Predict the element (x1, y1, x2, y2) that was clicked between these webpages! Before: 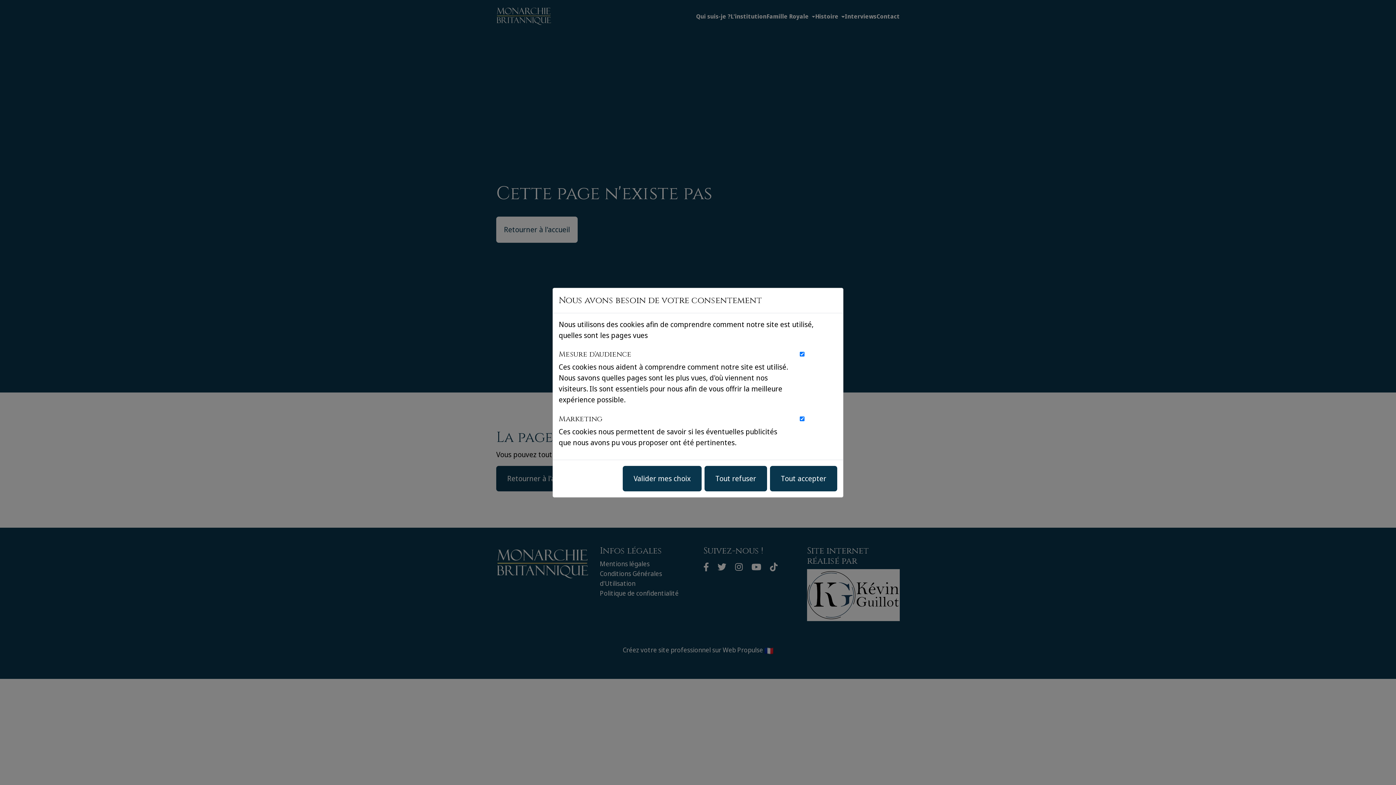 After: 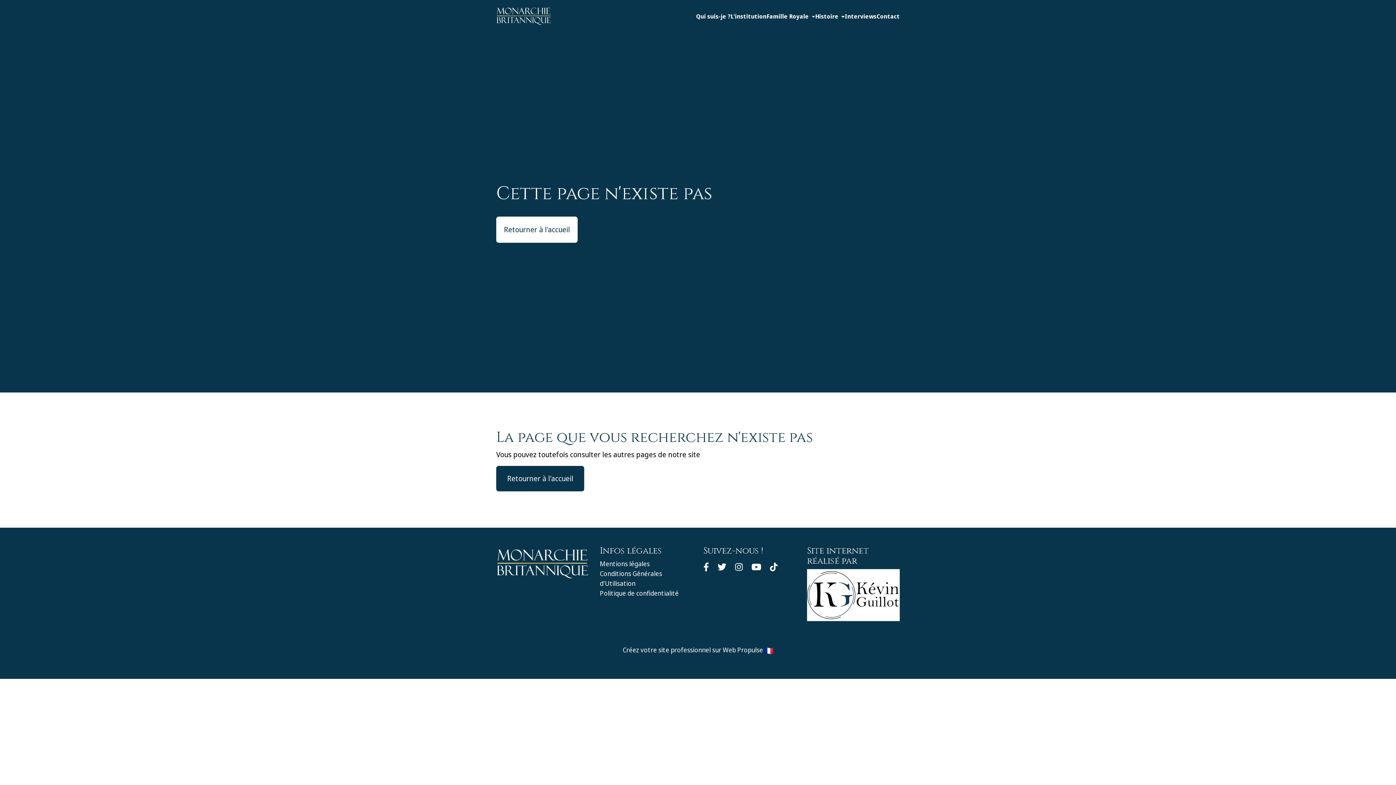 Action: label: Valider mes choix bbox: (622, 466, 701, 491)